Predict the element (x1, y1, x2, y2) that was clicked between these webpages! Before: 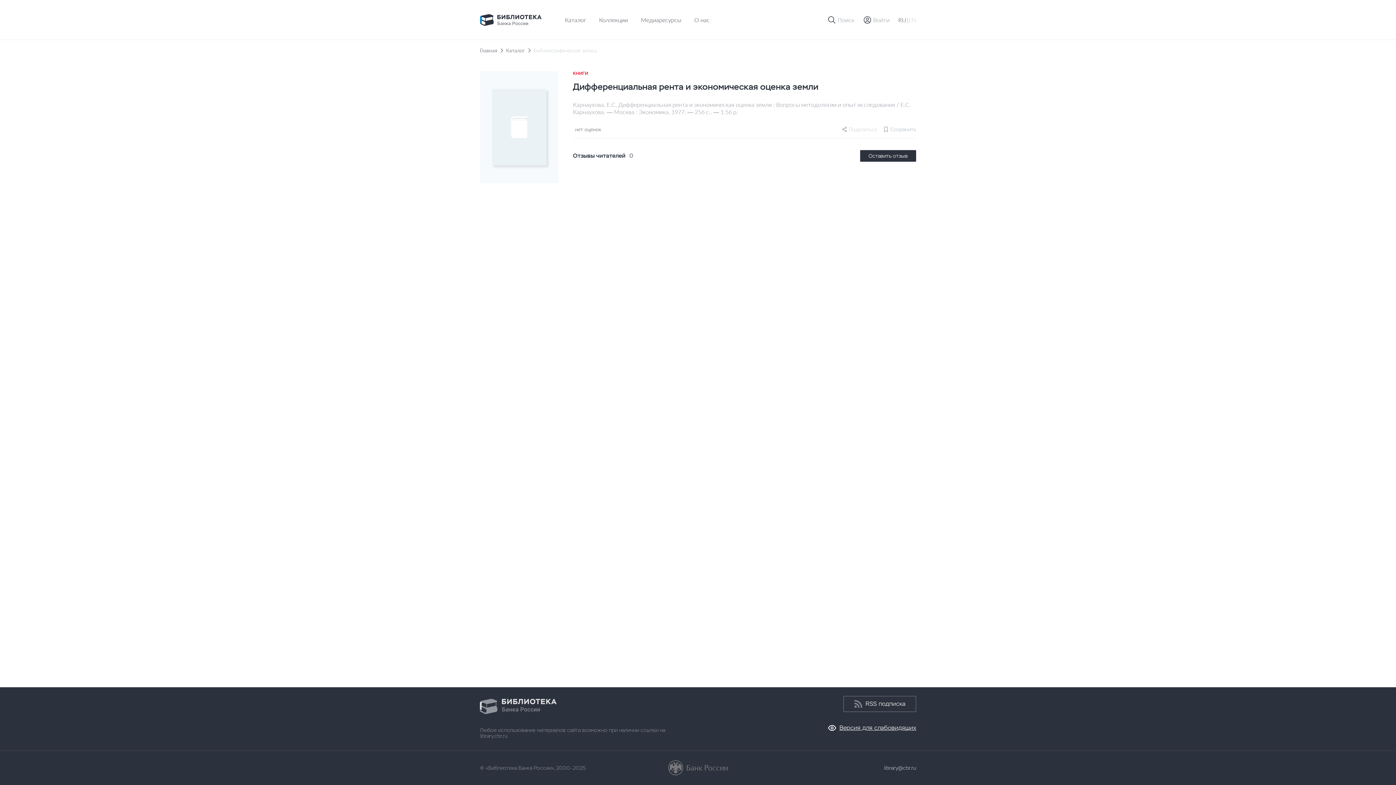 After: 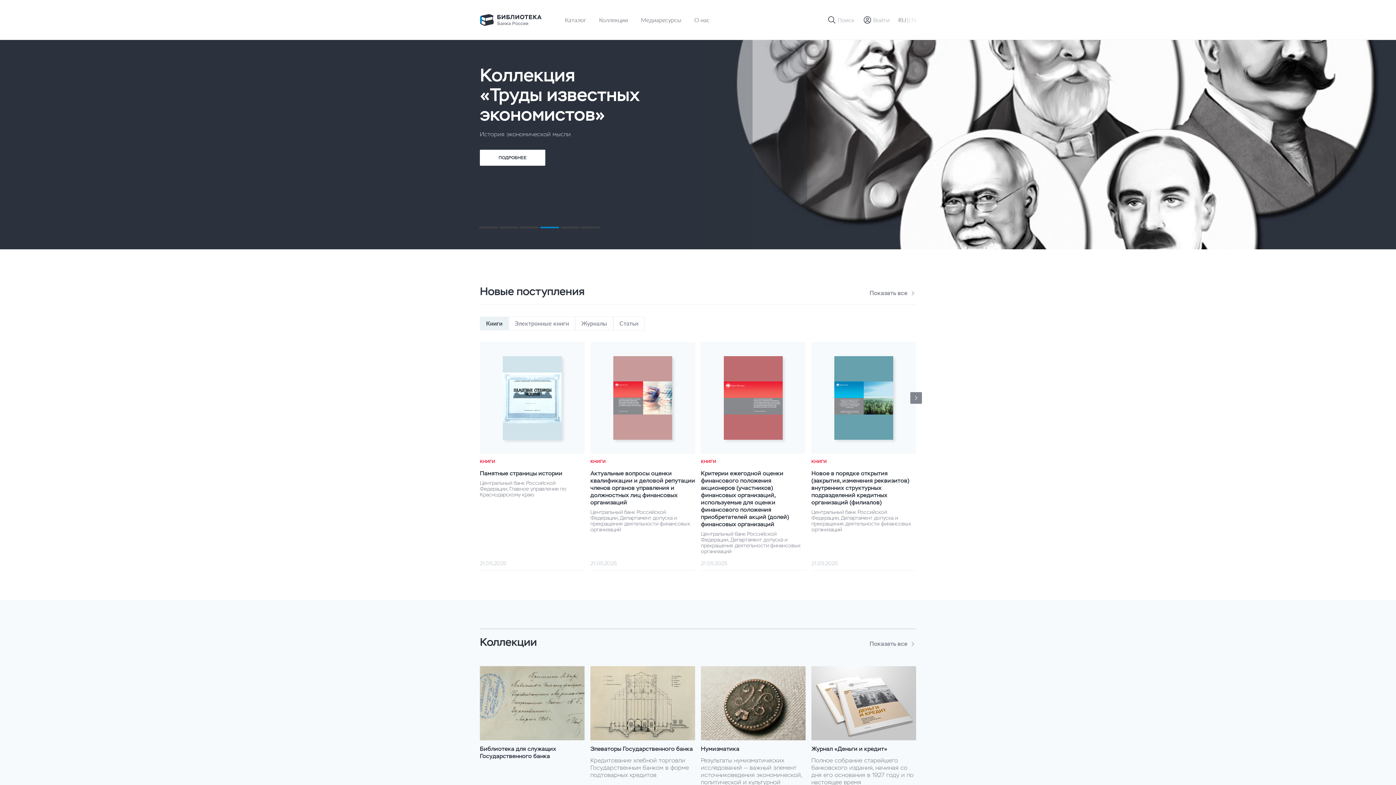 Action: bbox: (480, 699, 556, 714)